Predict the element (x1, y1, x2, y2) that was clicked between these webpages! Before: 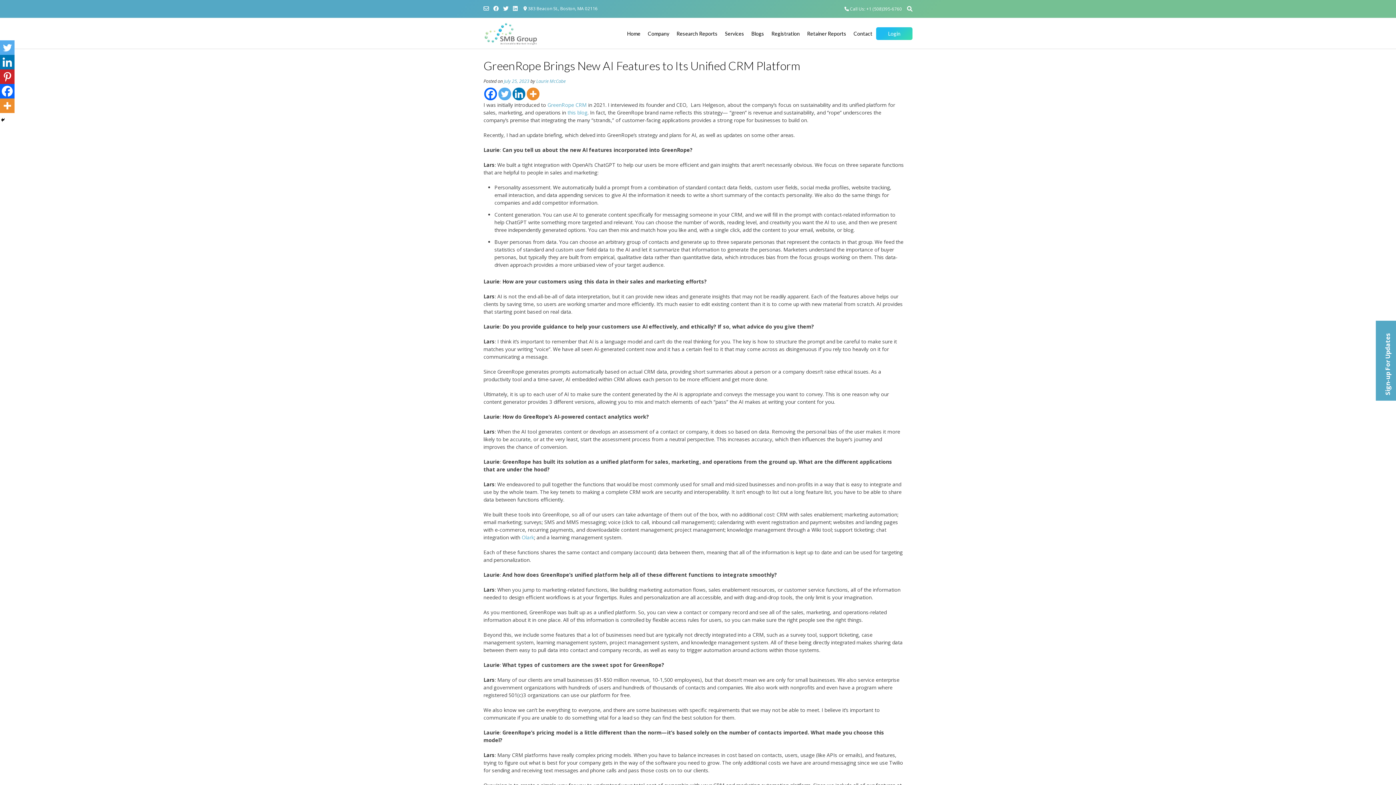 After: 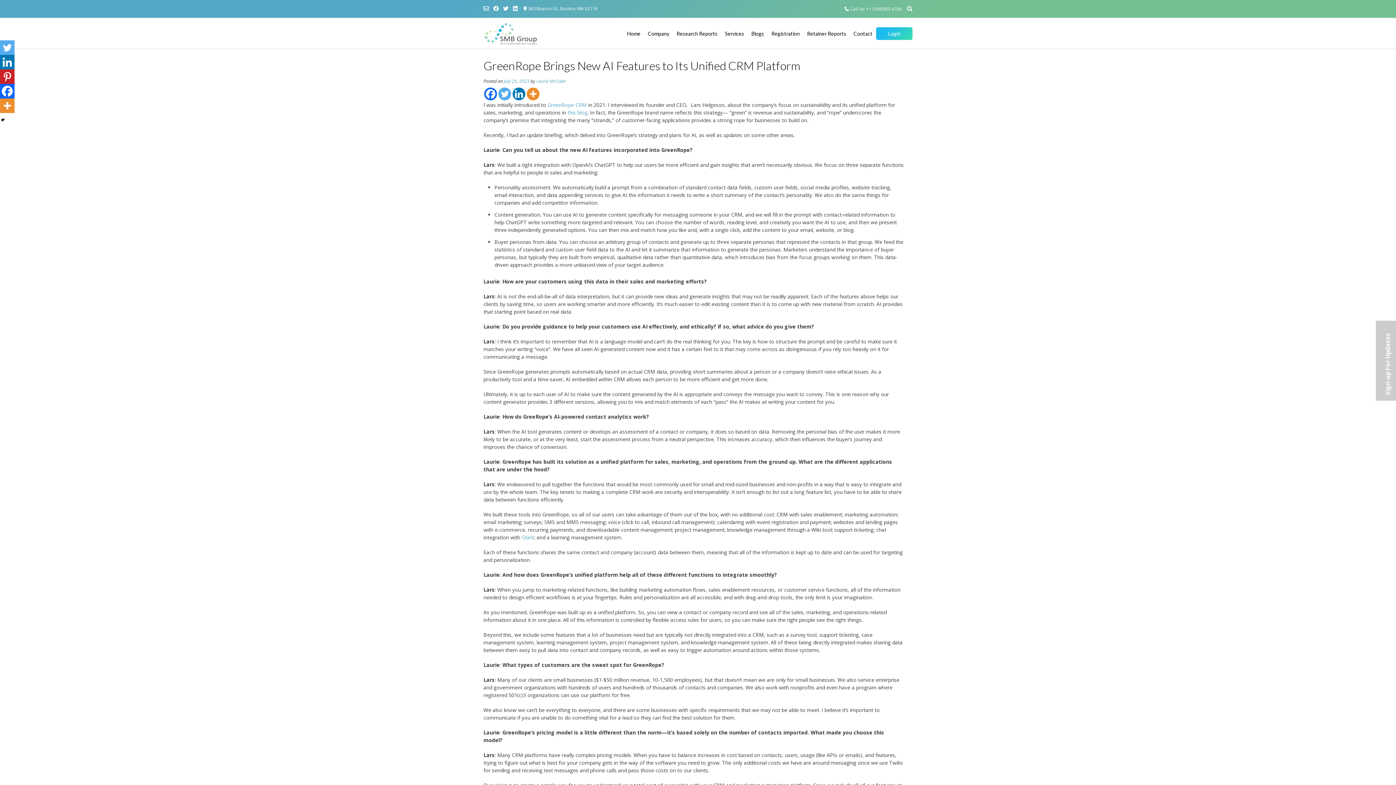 Action: bbox: (1376, 320, 1399, 400) label: Sign-up For Updates